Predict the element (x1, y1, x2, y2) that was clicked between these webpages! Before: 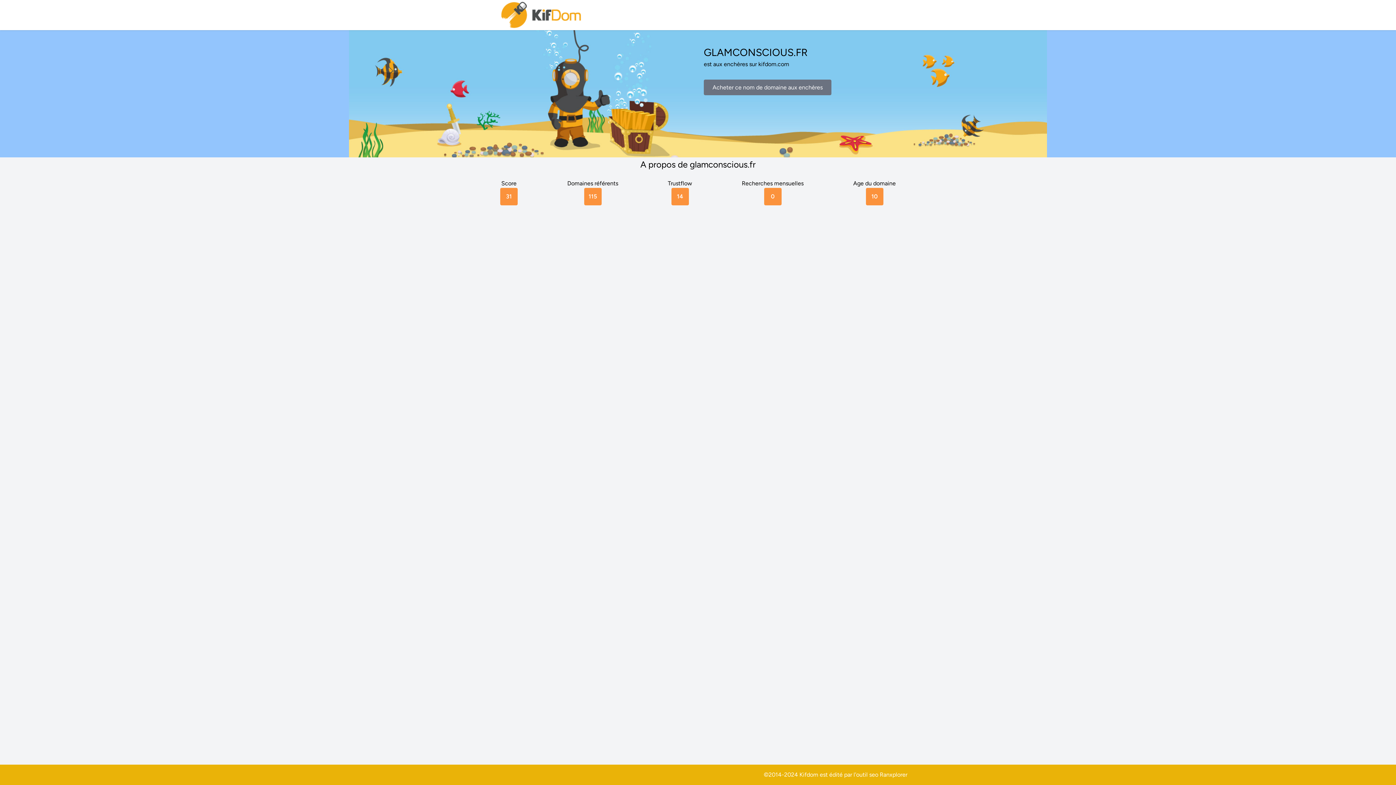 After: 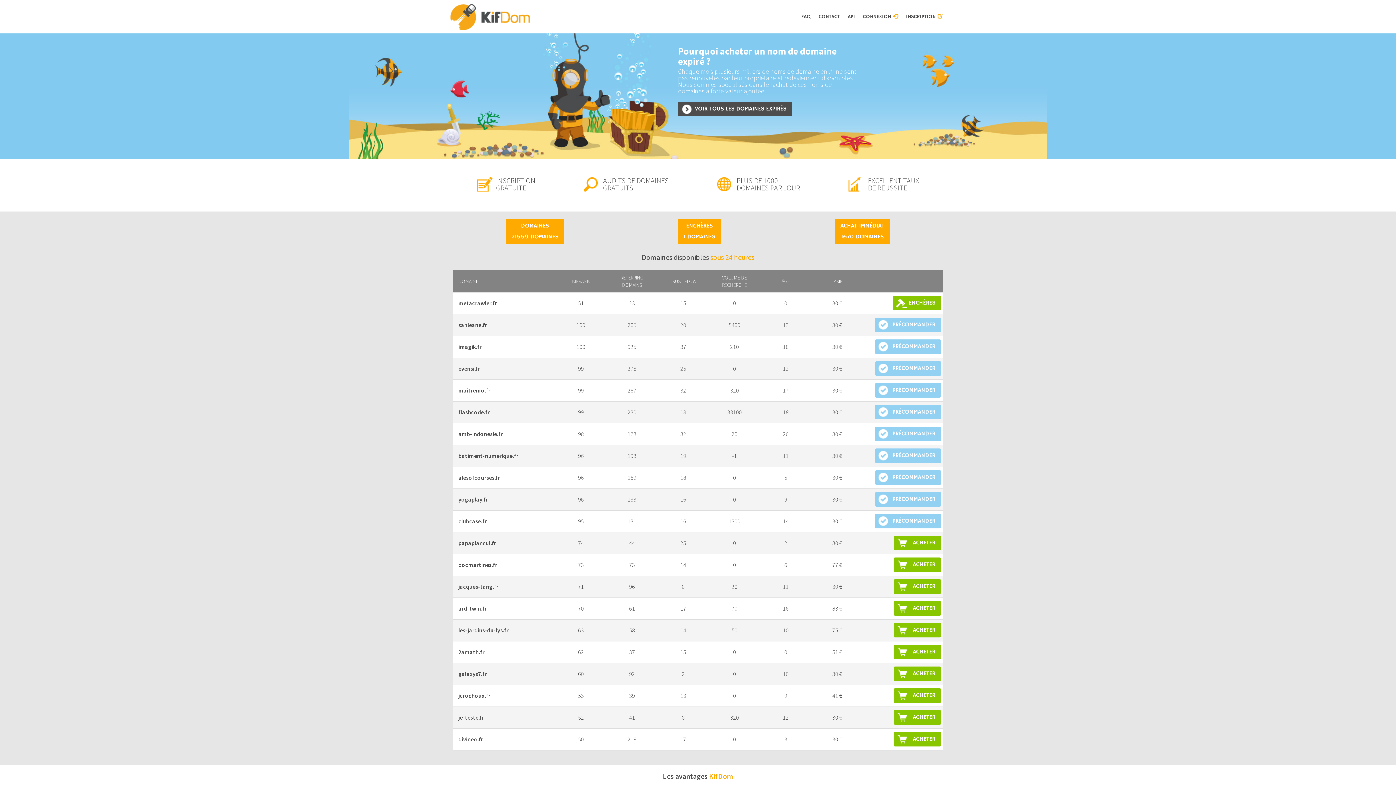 Action: bbox: (500, 0, 583, 30)